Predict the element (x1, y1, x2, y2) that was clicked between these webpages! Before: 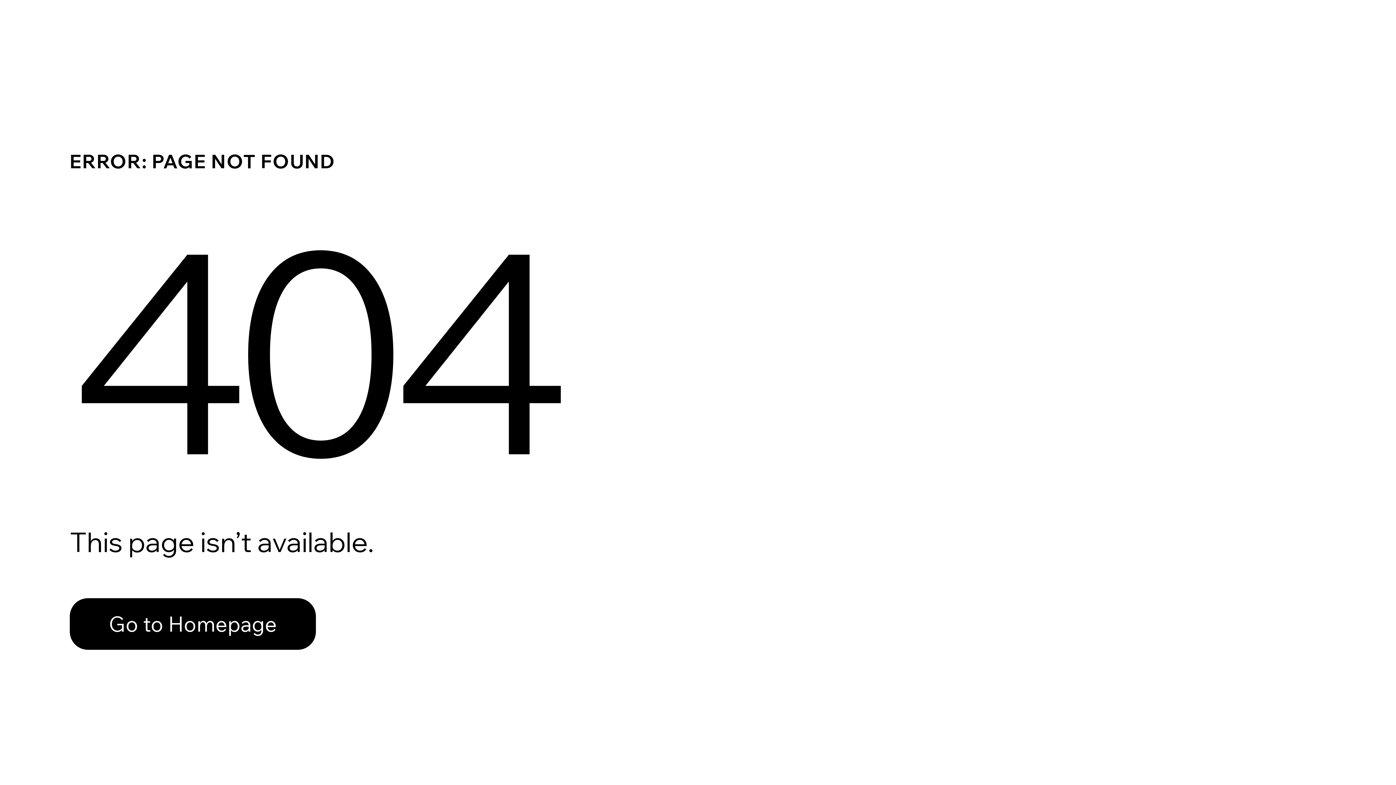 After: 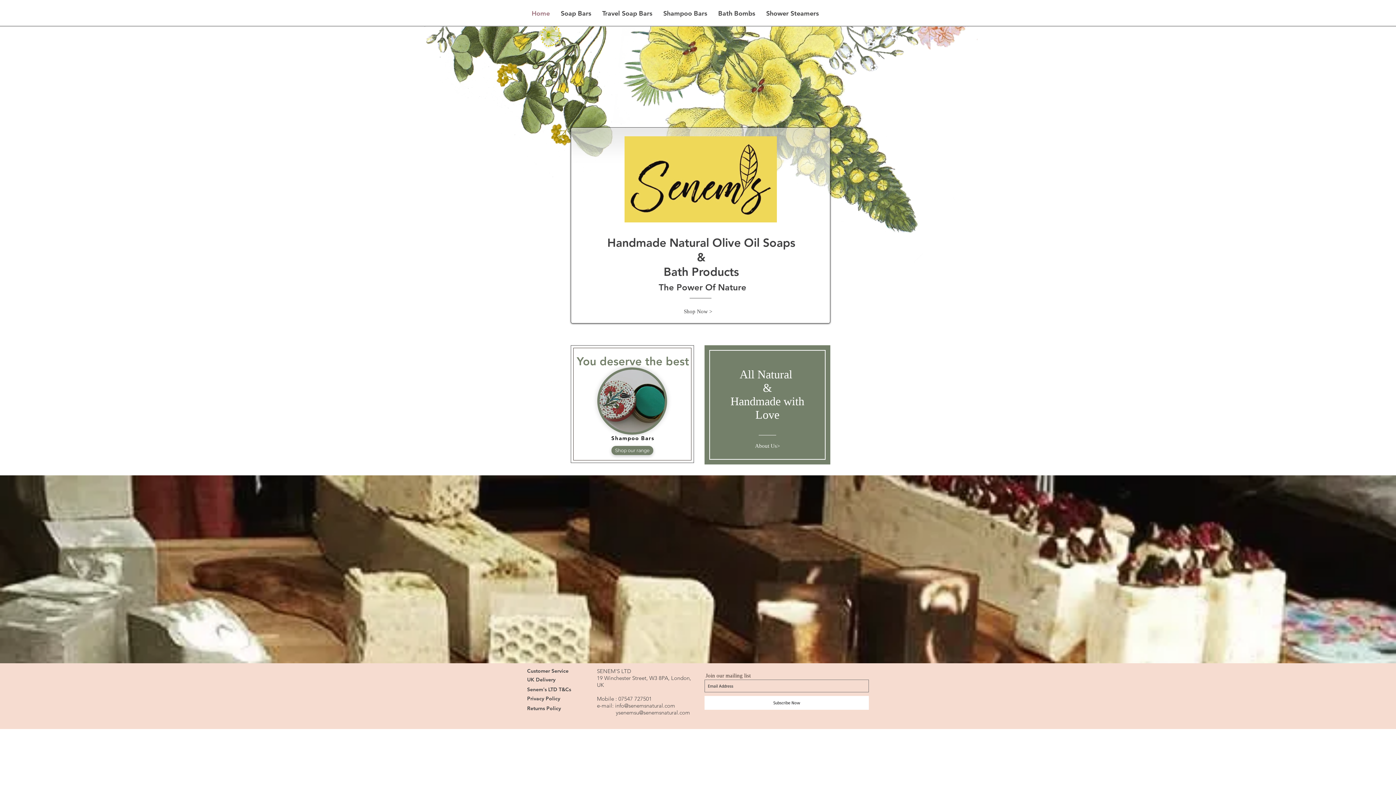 Action: label: Go to Homepage bbox: (69, 582, 768, 659)